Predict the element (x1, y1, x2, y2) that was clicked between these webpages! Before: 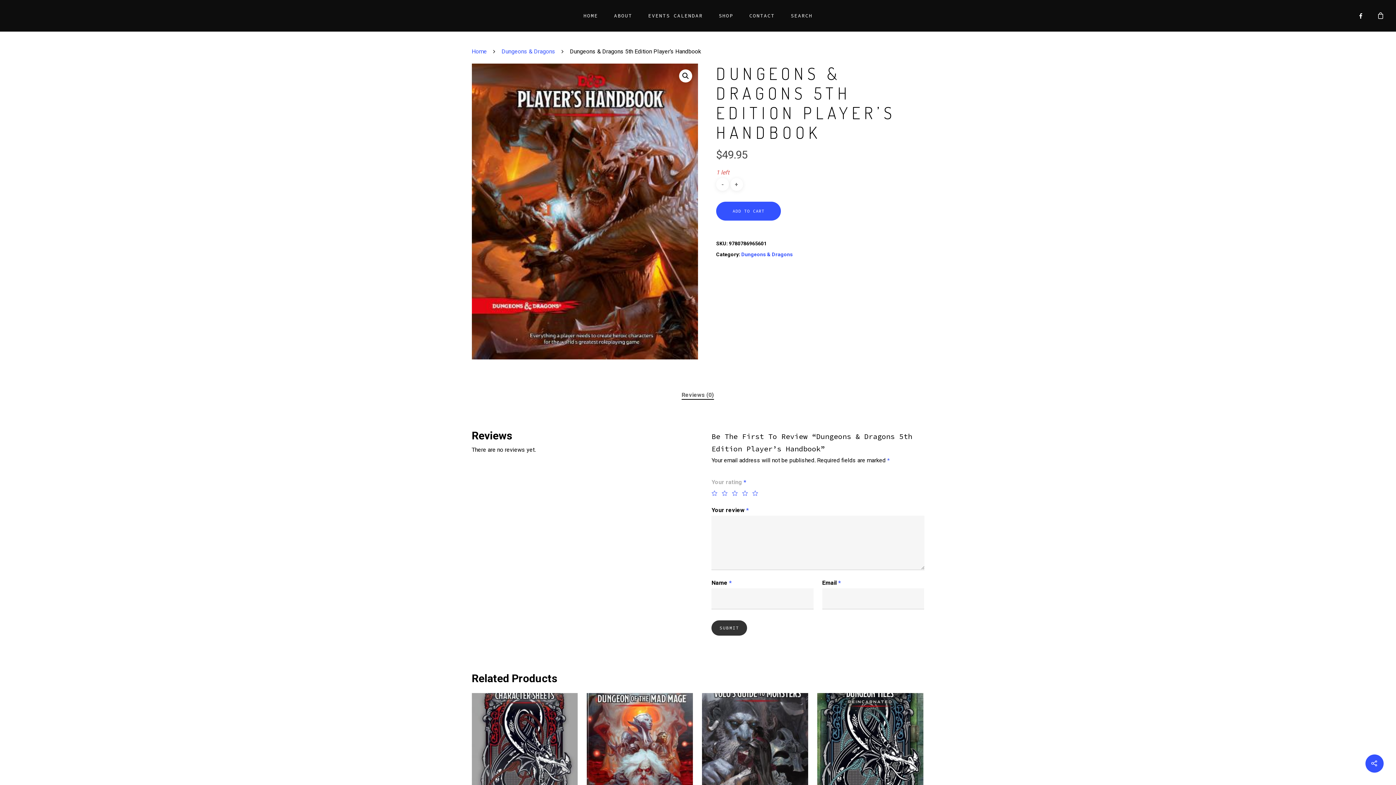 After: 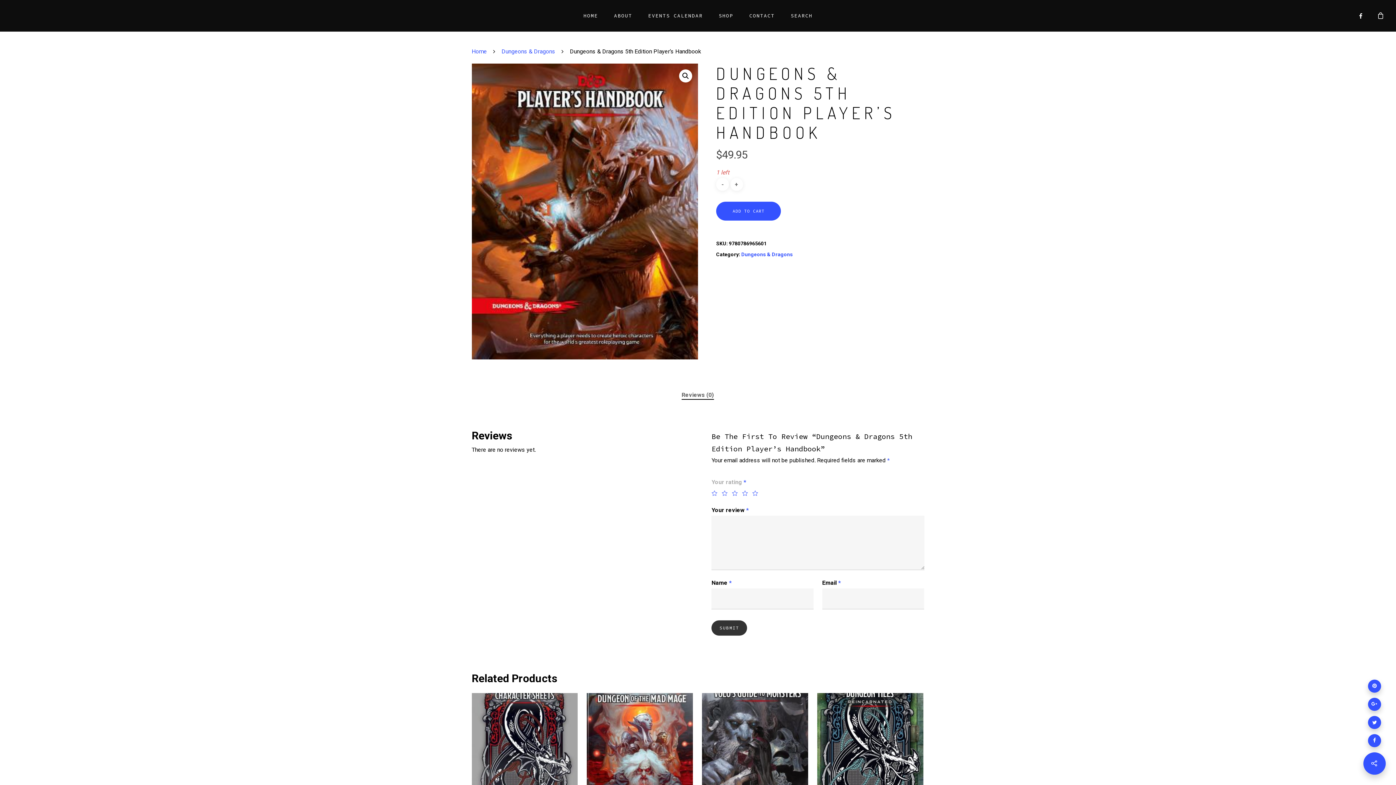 Action: bbox: (1365, 754, 1384, 773)